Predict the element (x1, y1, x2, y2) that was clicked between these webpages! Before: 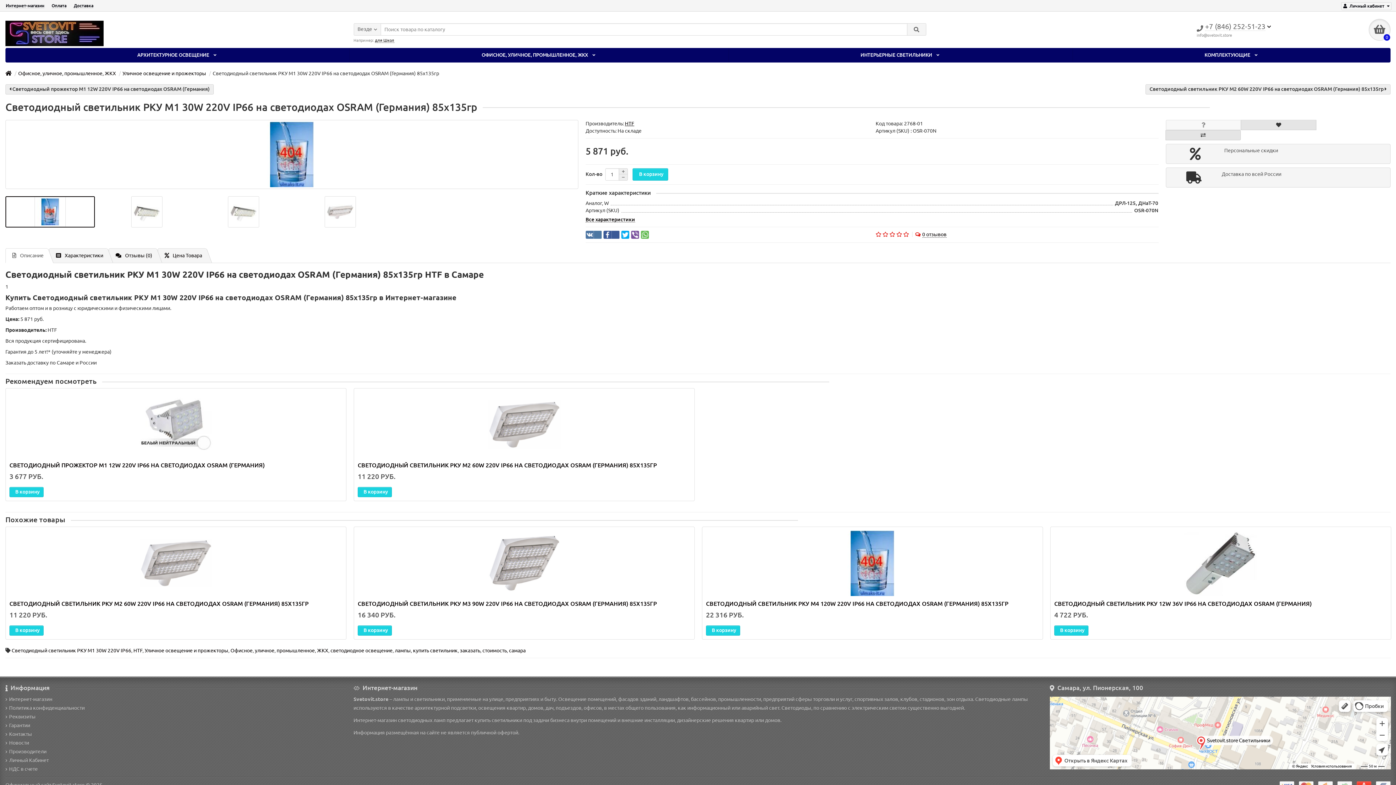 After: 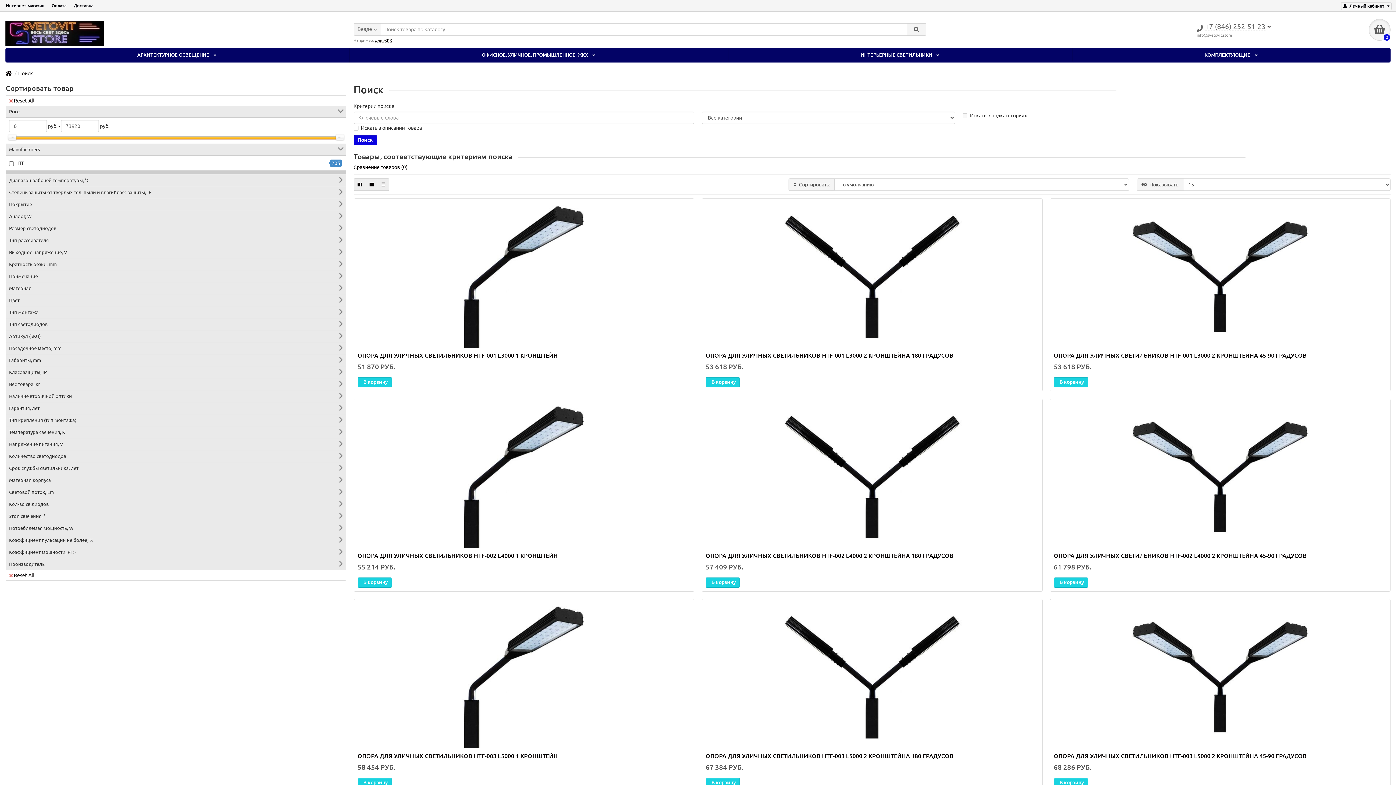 Action: label: Уличное освещение и прожекторы bbox: (144, 648, 228, 653)